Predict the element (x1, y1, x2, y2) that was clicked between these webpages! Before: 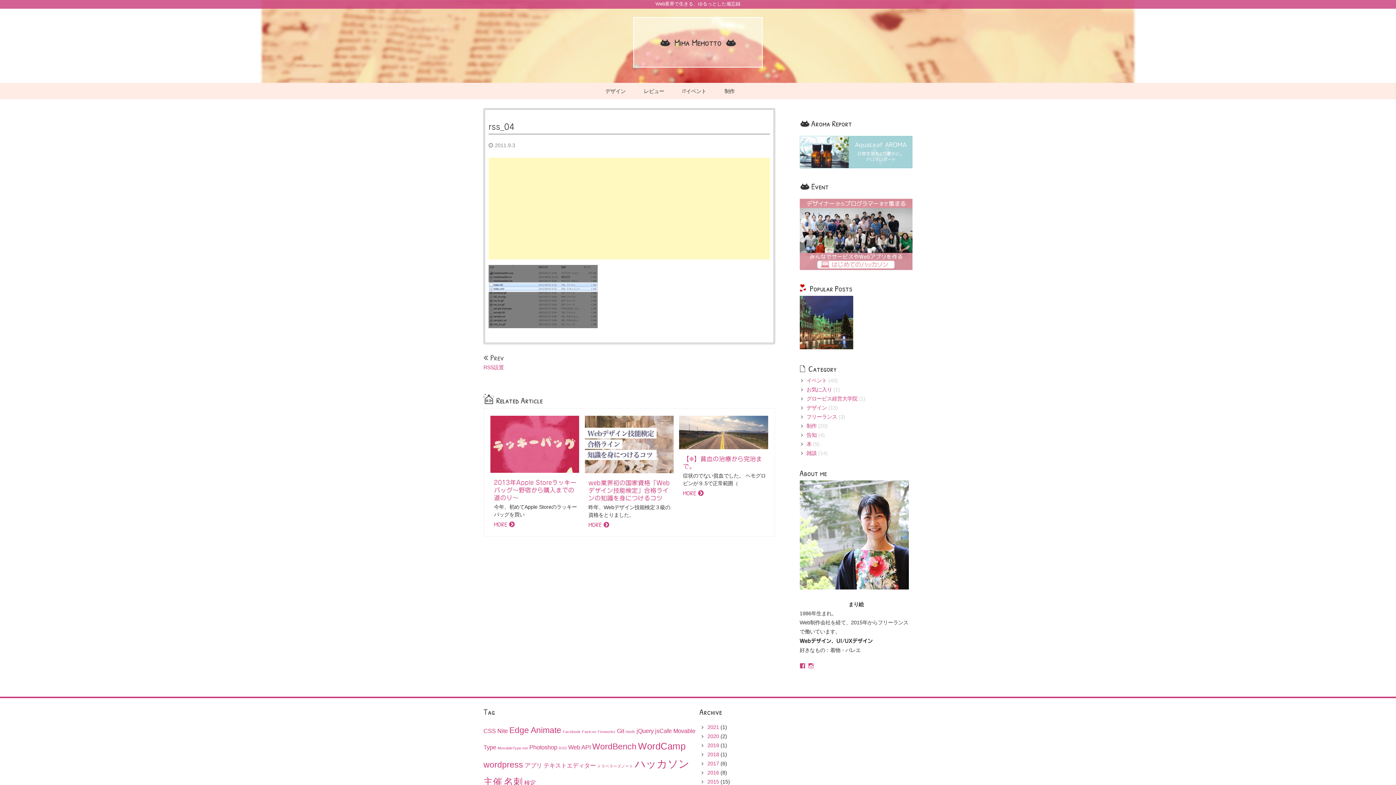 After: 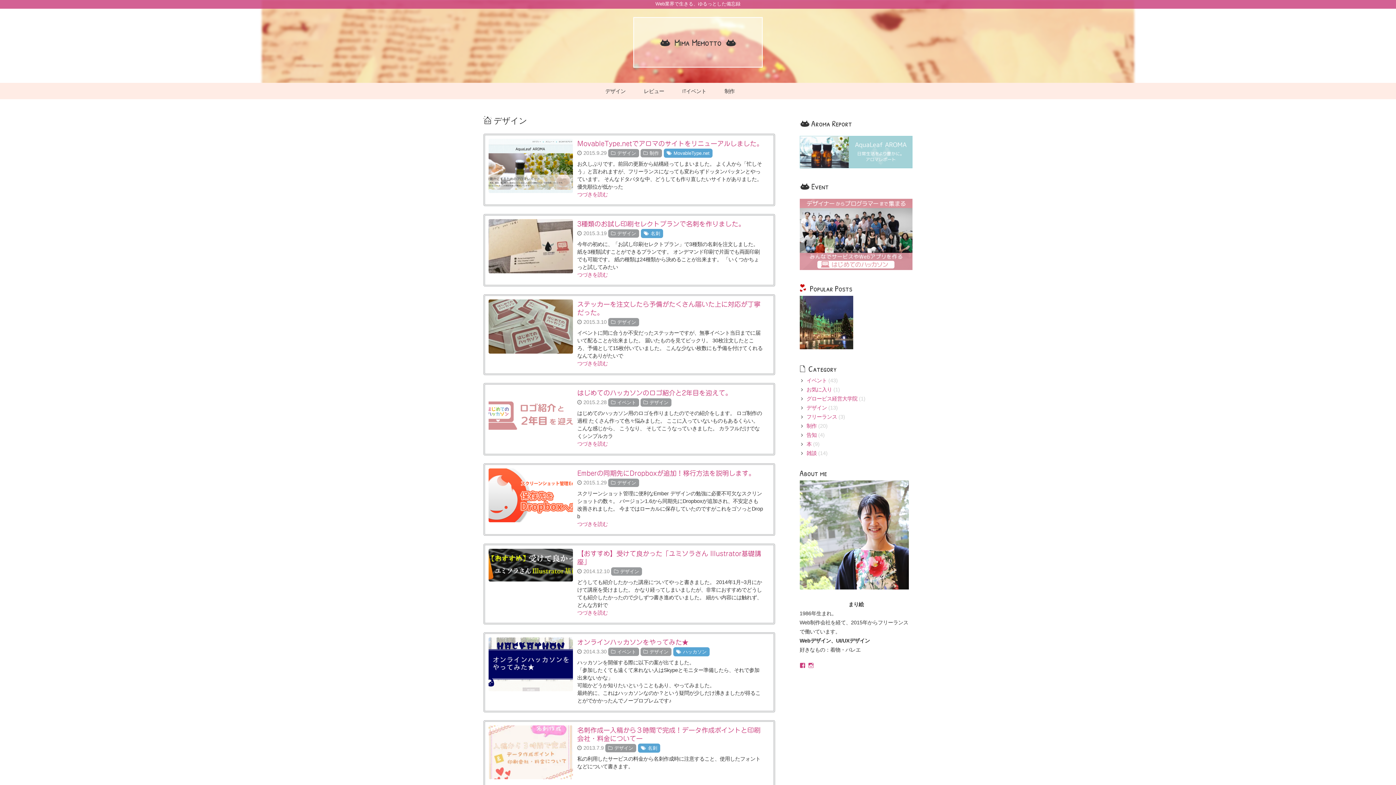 Action: bbox: (598, 82, 633, 99) label: デザイン